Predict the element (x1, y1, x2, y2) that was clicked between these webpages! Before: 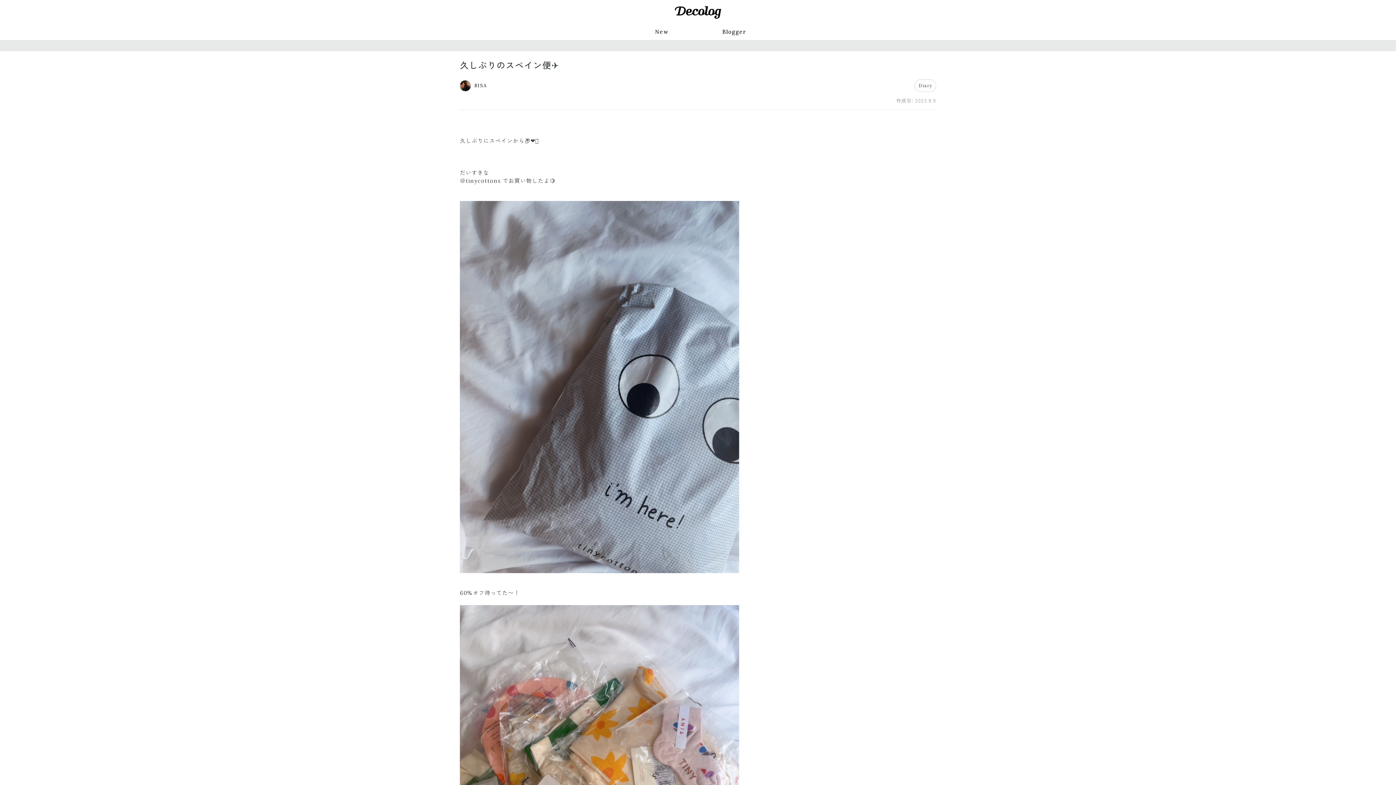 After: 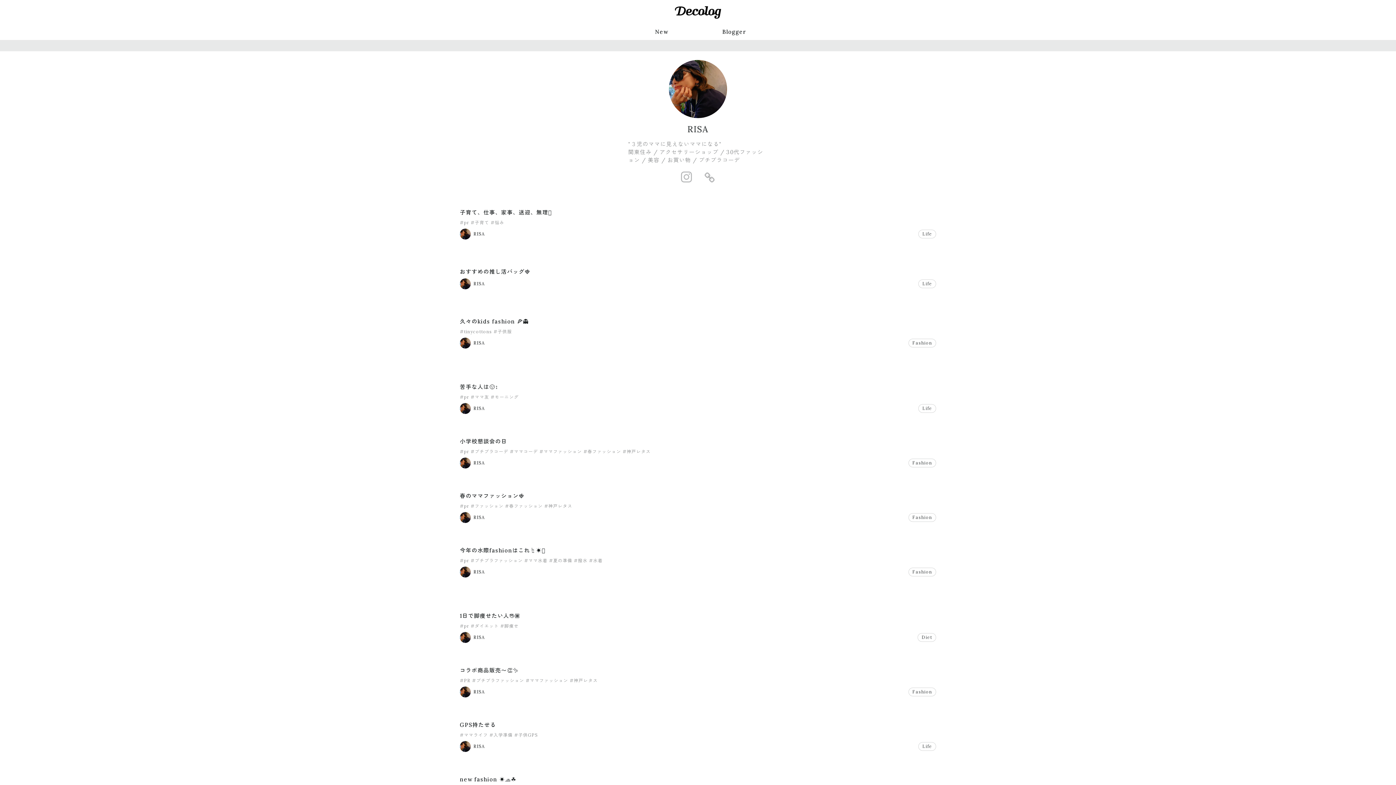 Action: bbox: (460, 80, 486, 91) label: RISA